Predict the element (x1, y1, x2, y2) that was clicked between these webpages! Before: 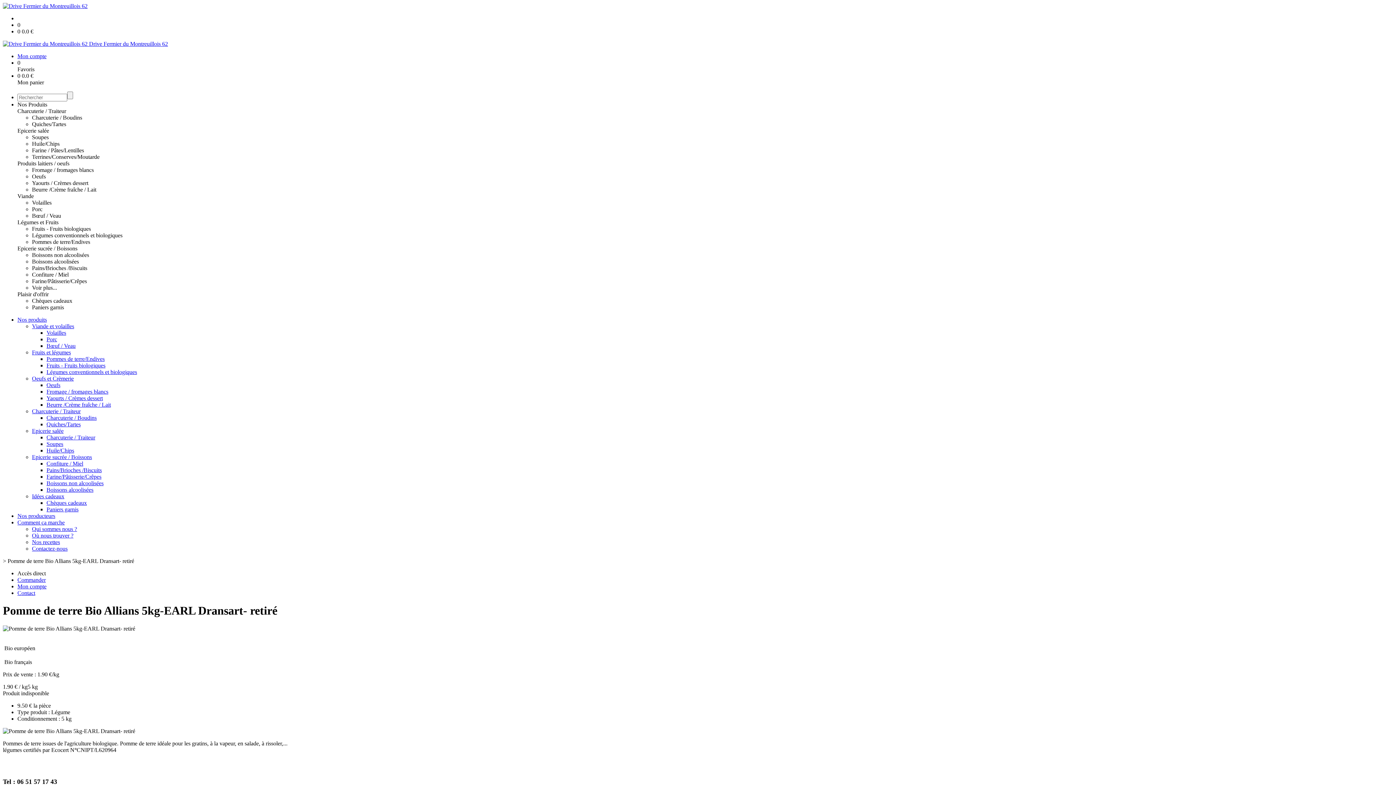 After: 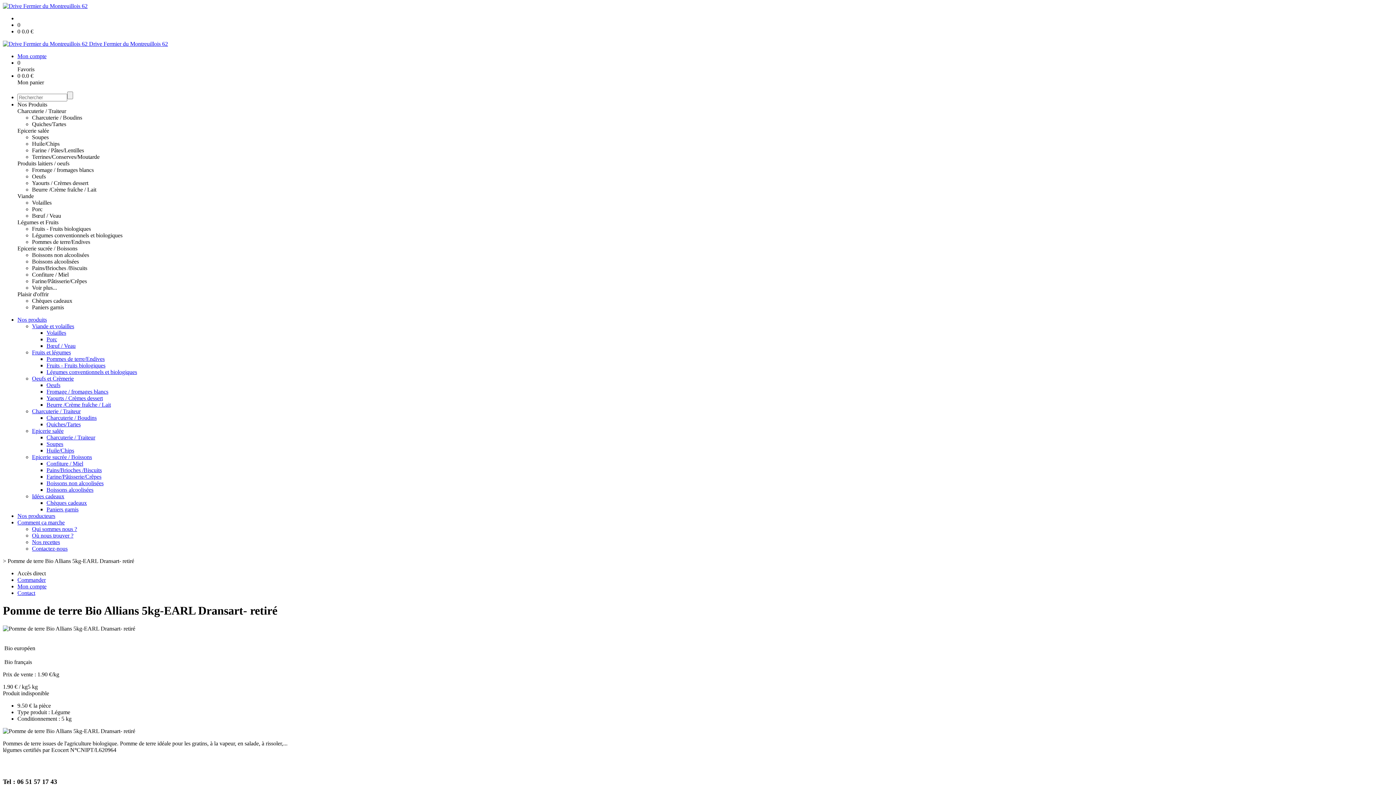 Action: label: Nos Produits bbox: (17, 101, 47, 107)